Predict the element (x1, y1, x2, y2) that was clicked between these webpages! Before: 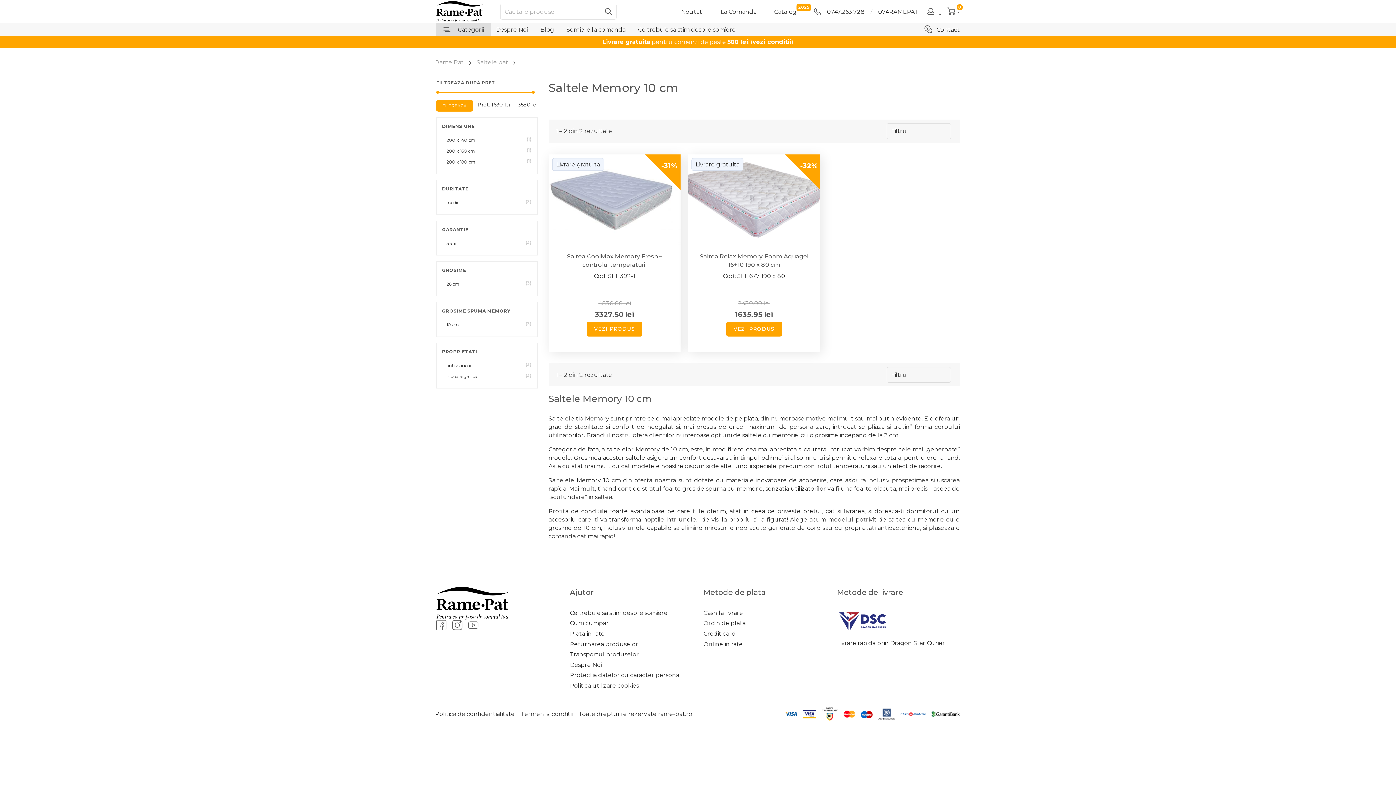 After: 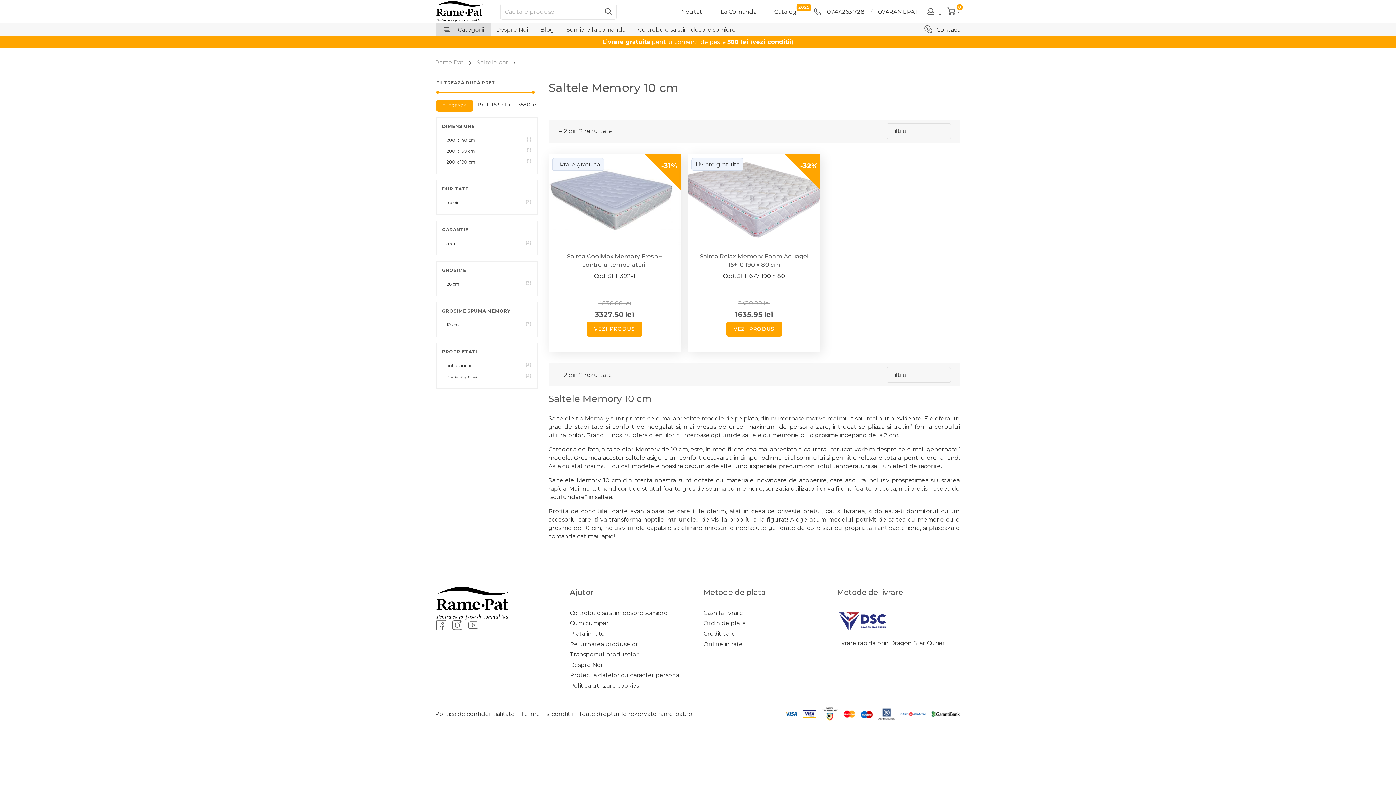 Action: bbox: (878, 7, 918, 15) label: 074RAMEPAT